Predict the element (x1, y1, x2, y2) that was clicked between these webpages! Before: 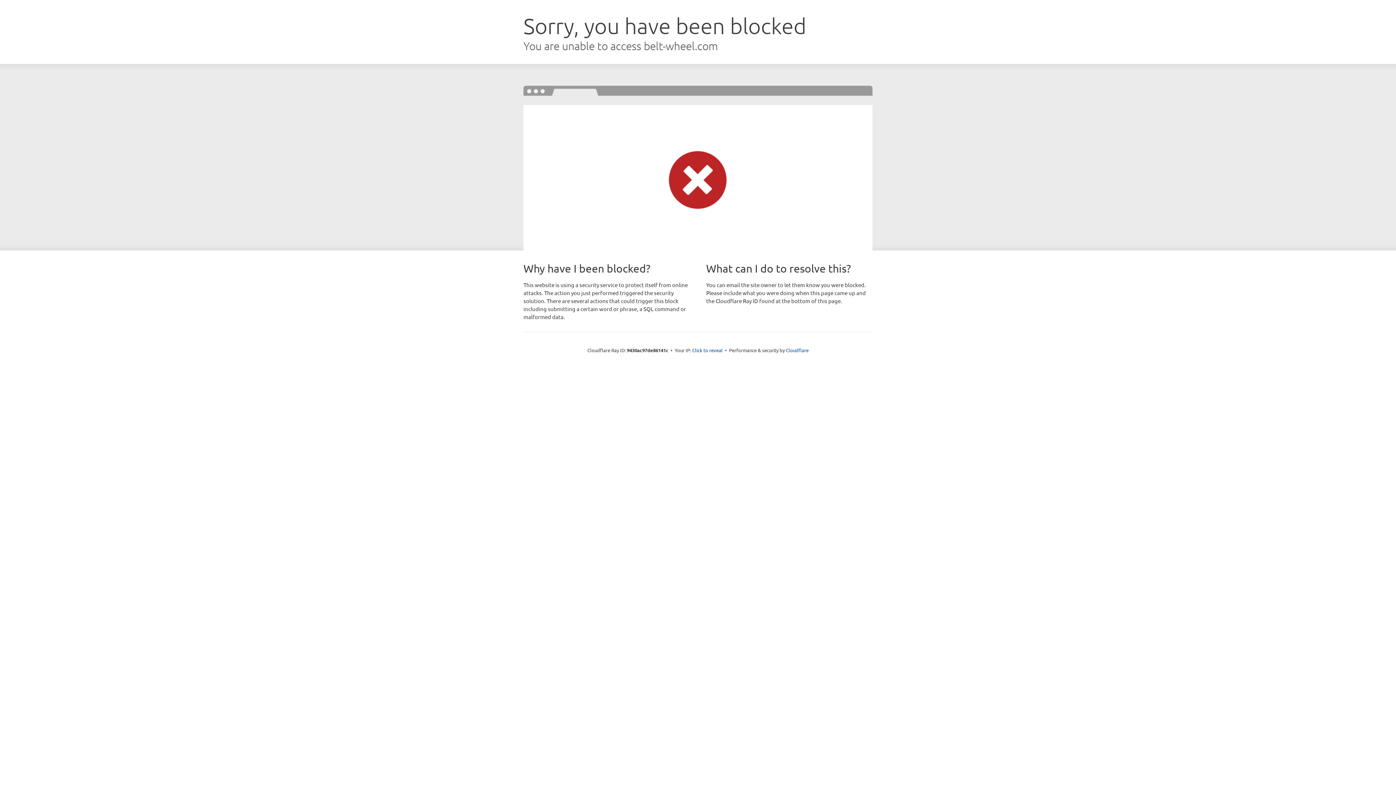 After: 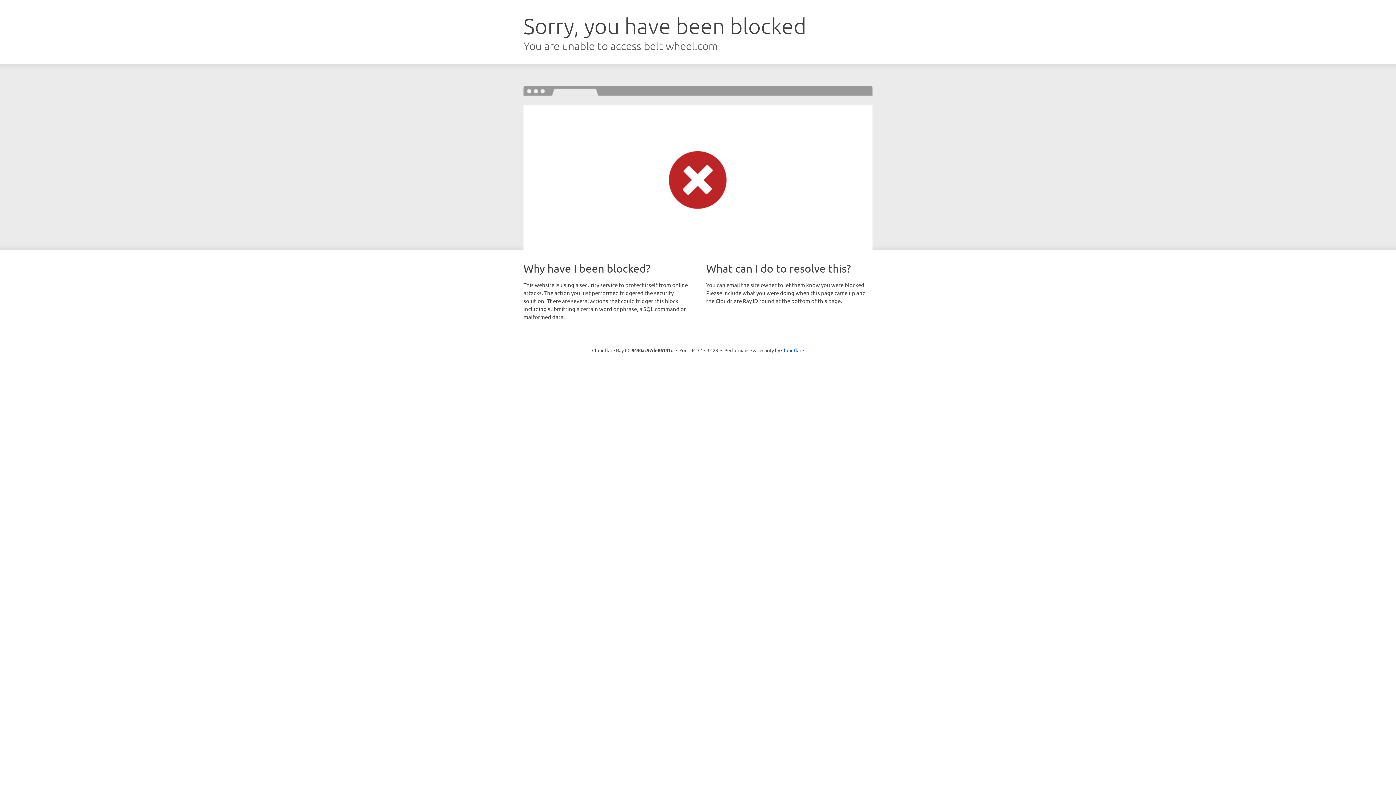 Action: bbox: (692, 346, 722, 353) label: Click to reveal